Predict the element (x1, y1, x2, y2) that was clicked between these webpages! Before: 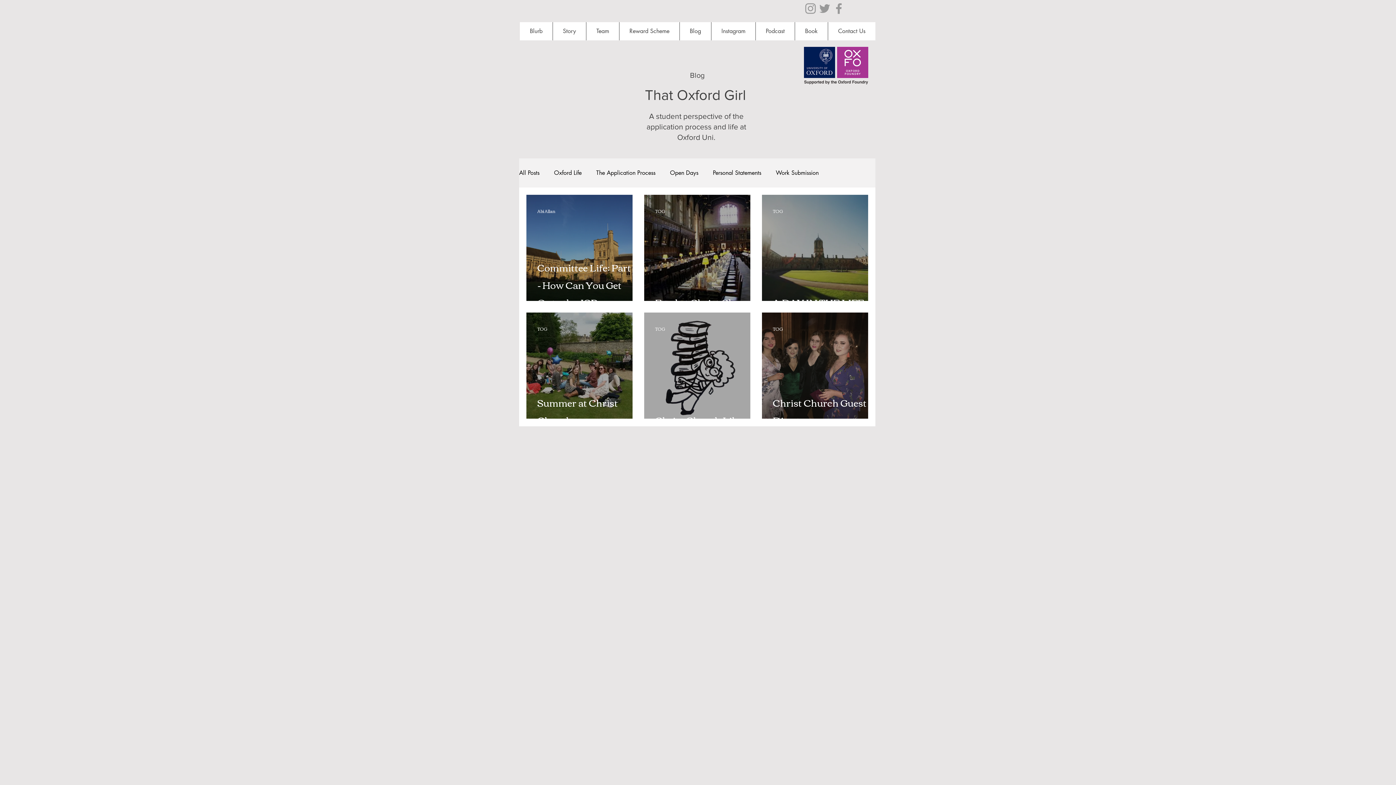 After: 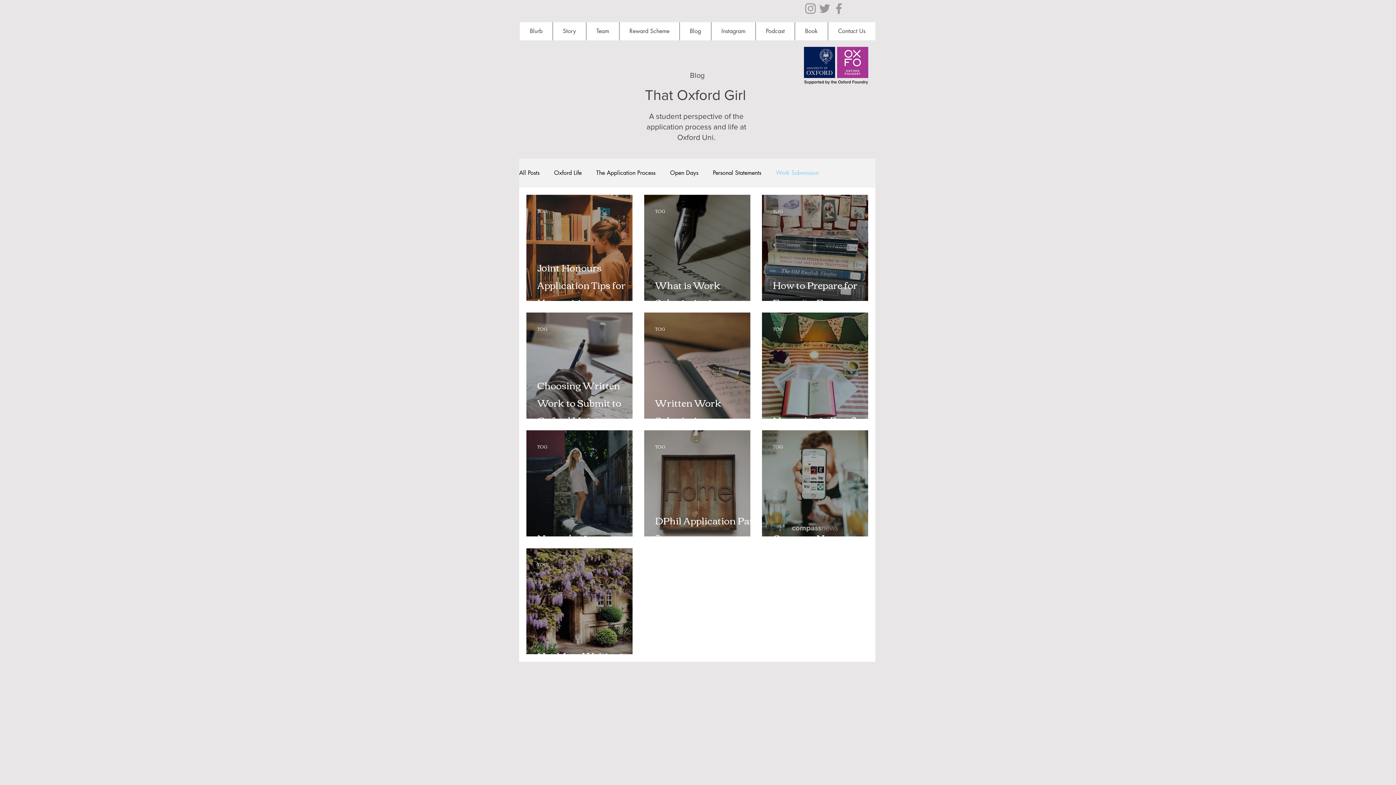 Action: label: Work Submission bbox: (776, 169, 818, 176)